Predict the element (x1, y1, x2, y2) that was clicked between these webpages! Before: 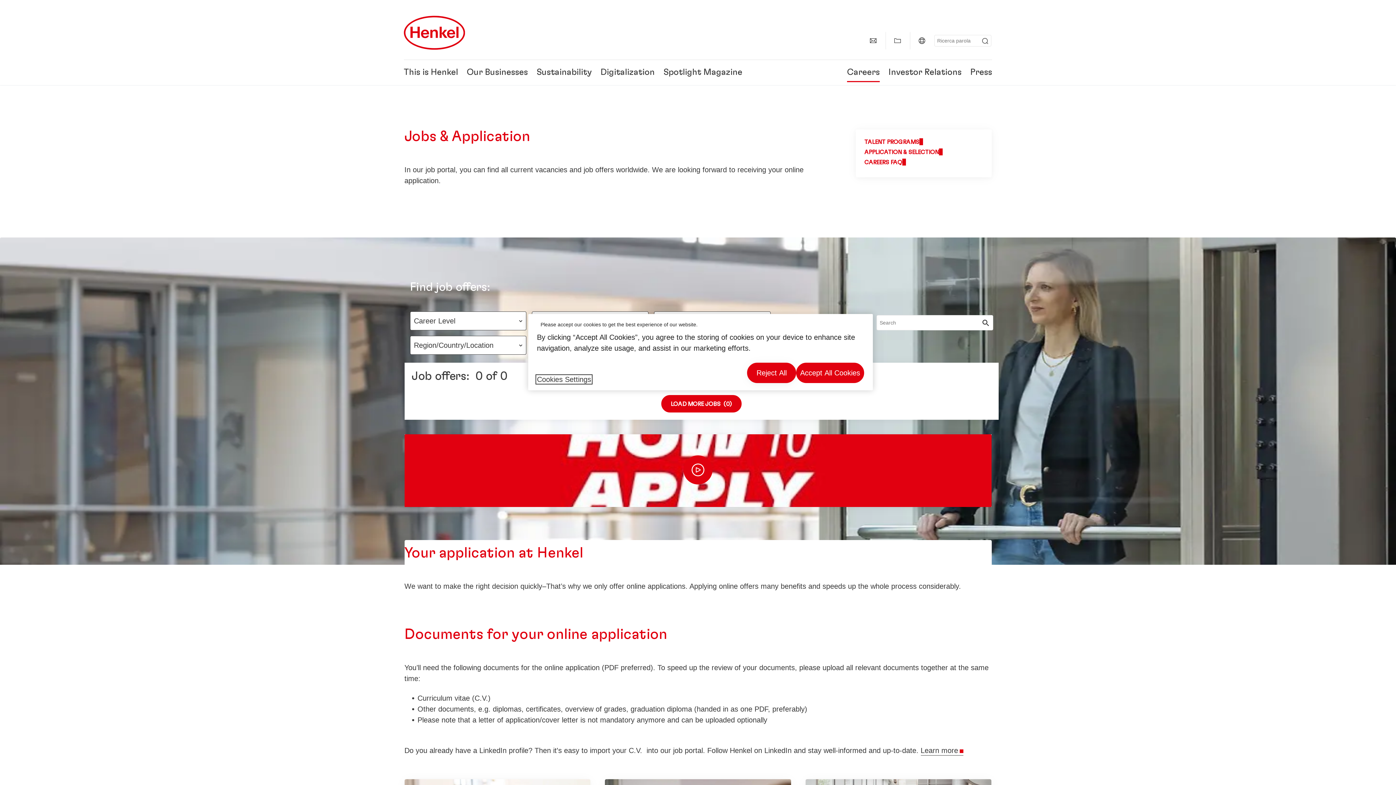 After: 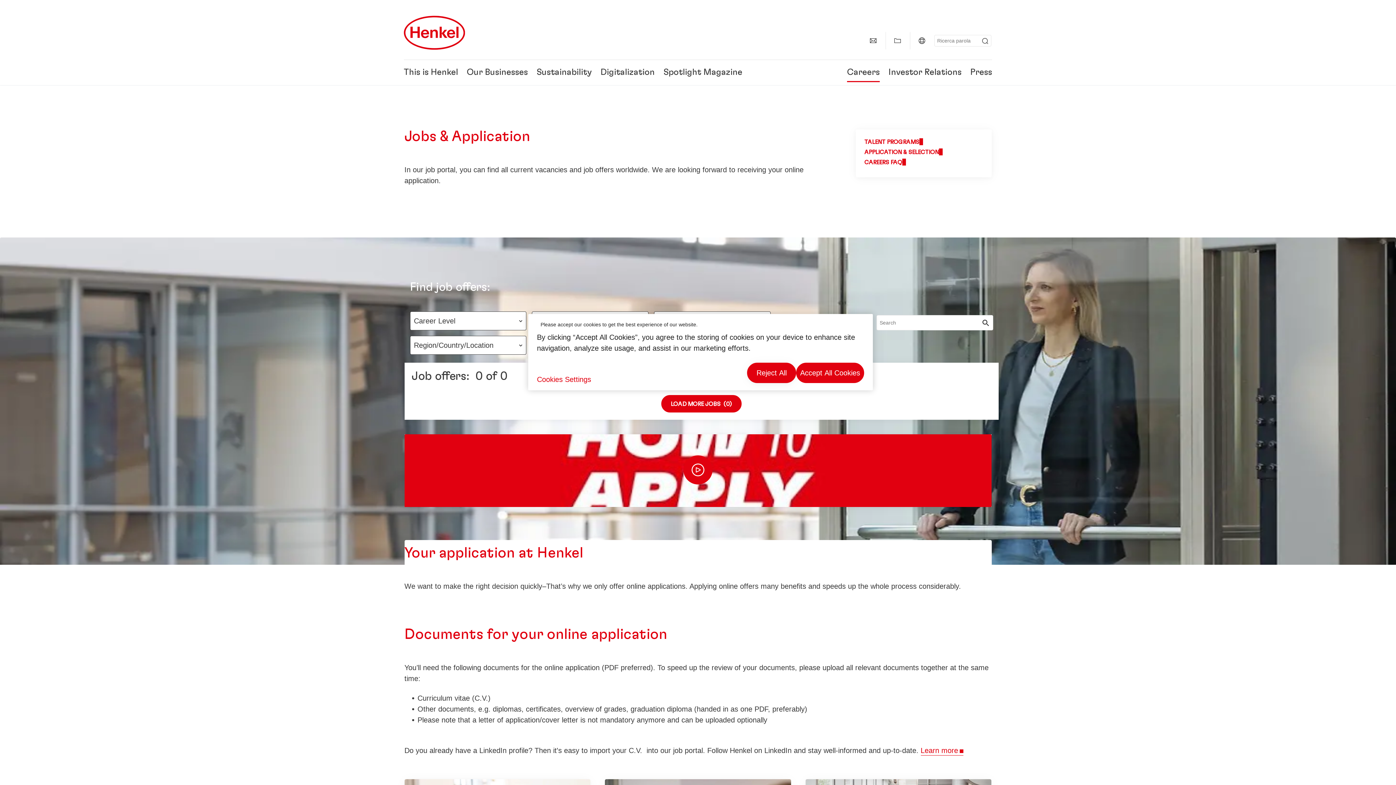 Action: label: Learn more bbox: (920, 746, 963, 756)